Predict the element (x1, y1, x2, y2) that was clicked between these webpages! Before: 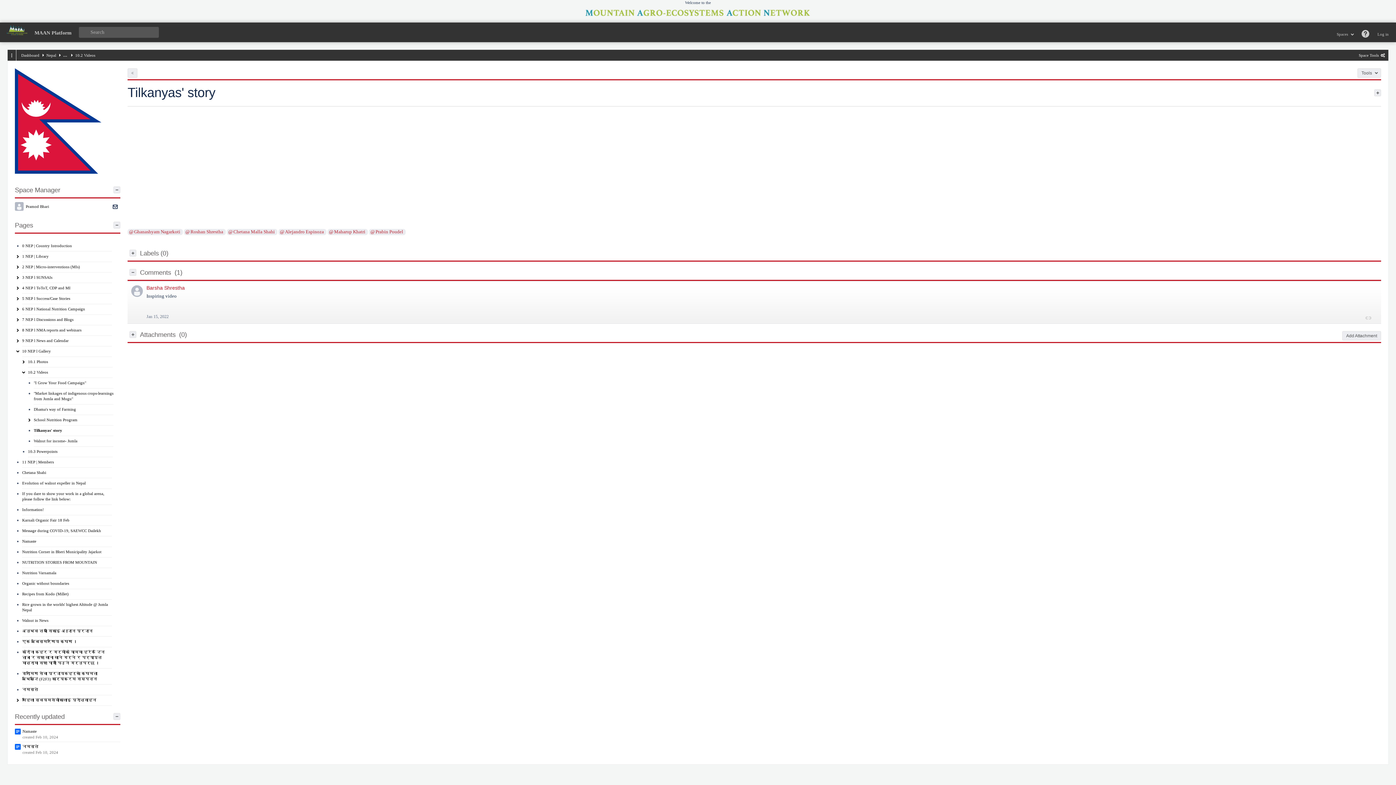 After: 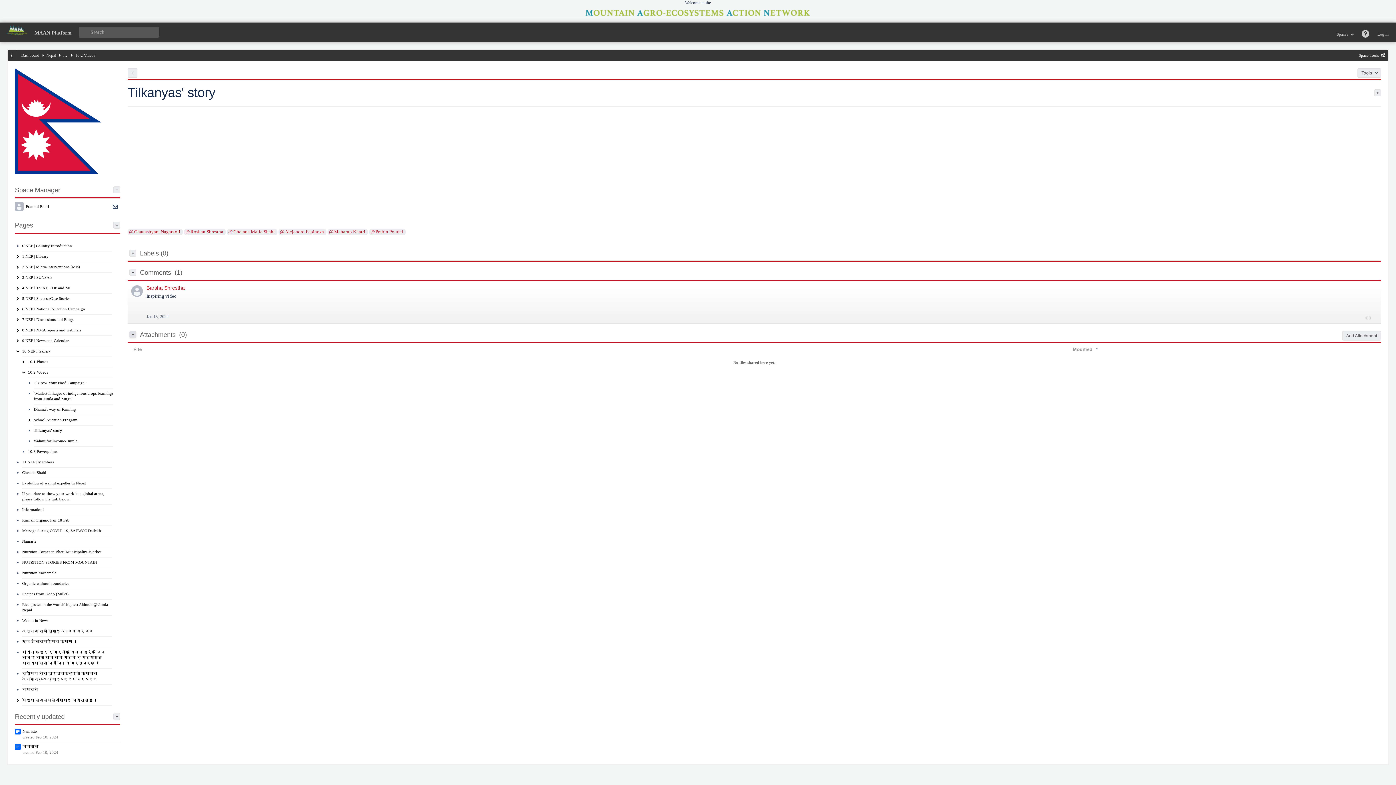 Action: bbox: (129, 331, 136, 338)